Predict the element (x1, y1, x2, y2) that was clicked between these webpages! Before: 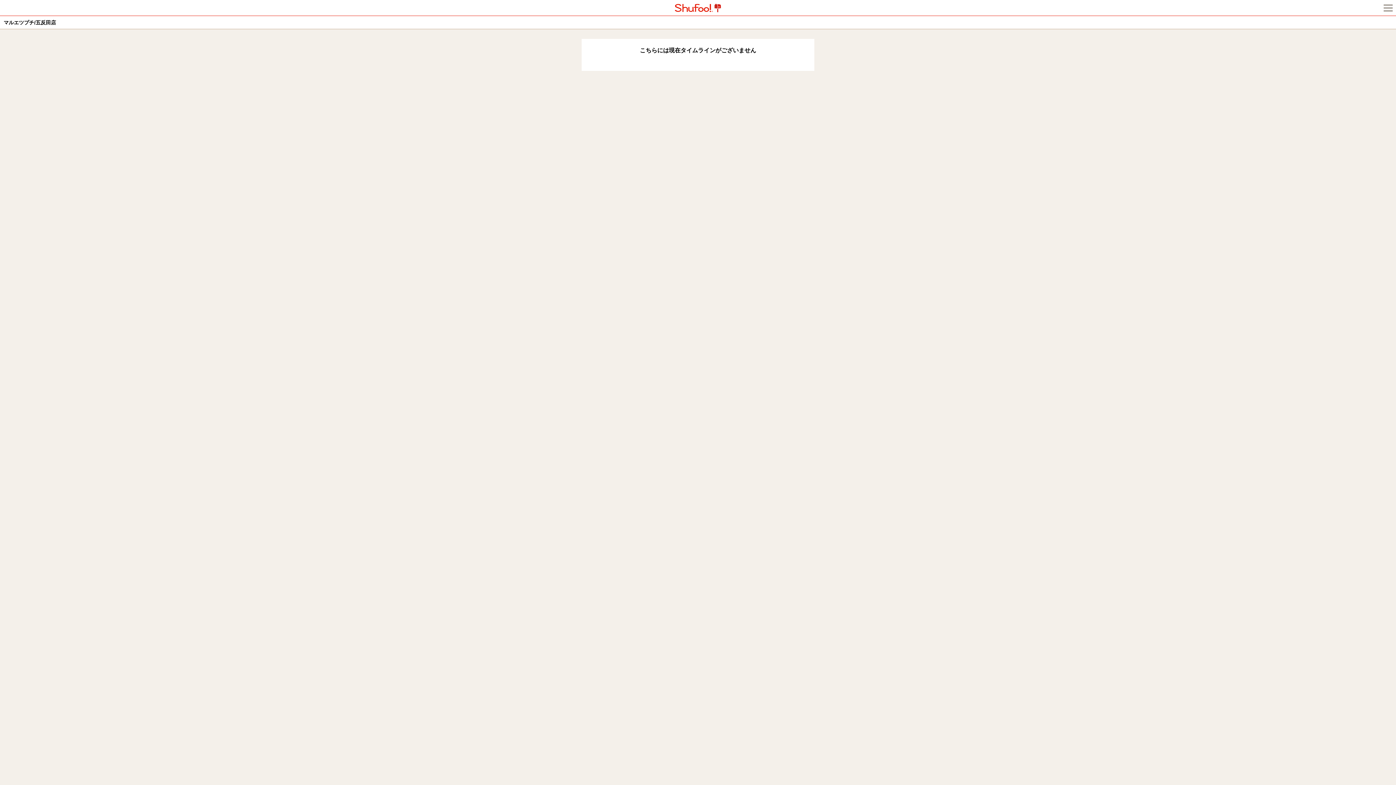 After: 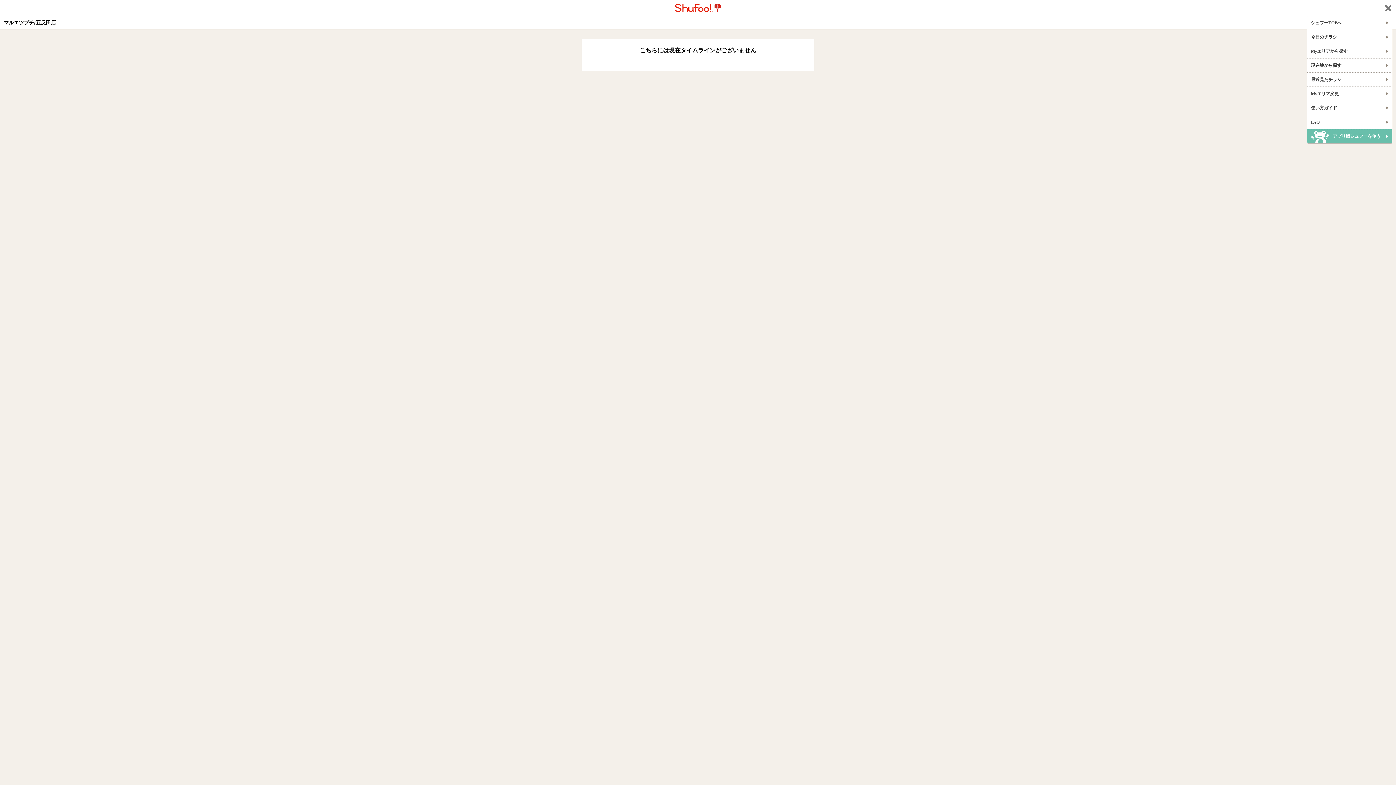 Action: label: メニュー bbox: (1382, 2, 1394, 13)